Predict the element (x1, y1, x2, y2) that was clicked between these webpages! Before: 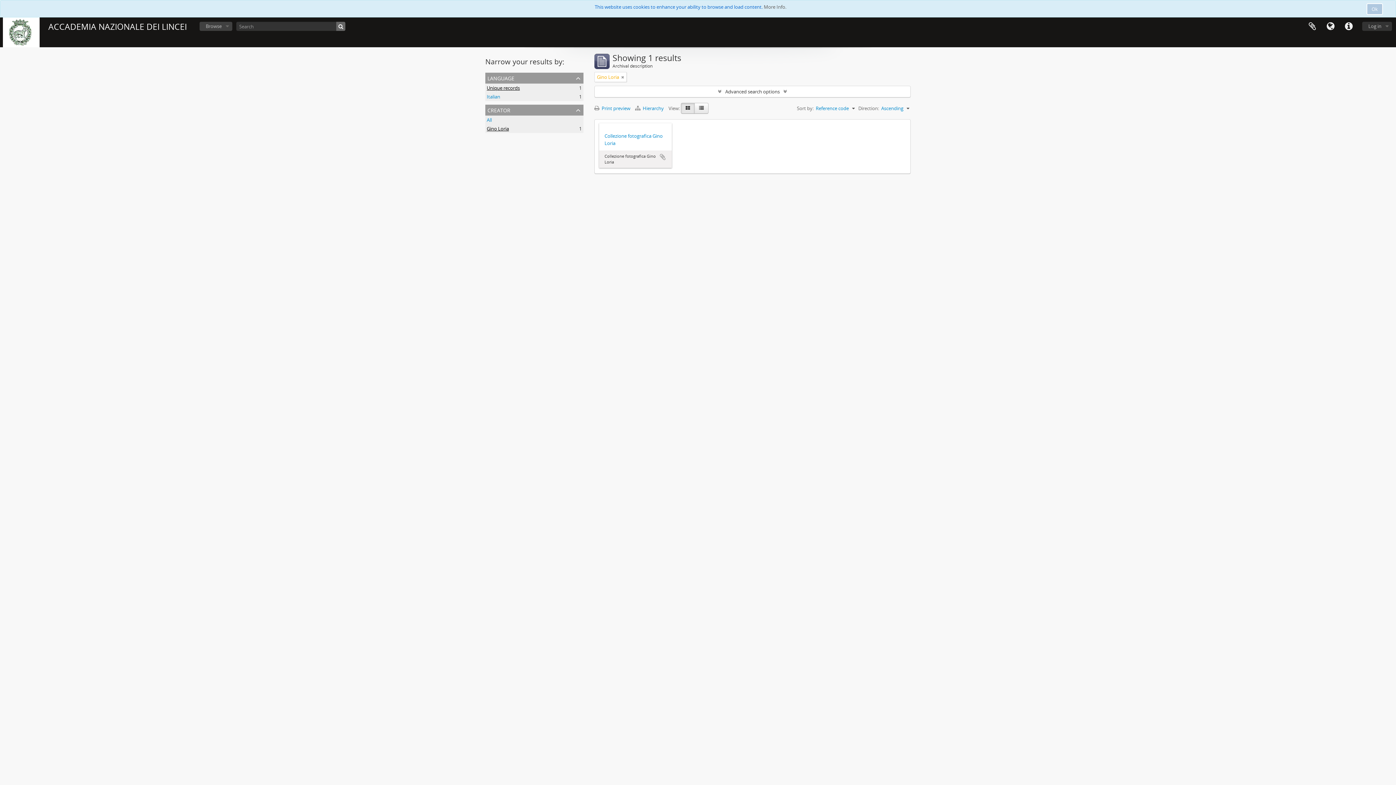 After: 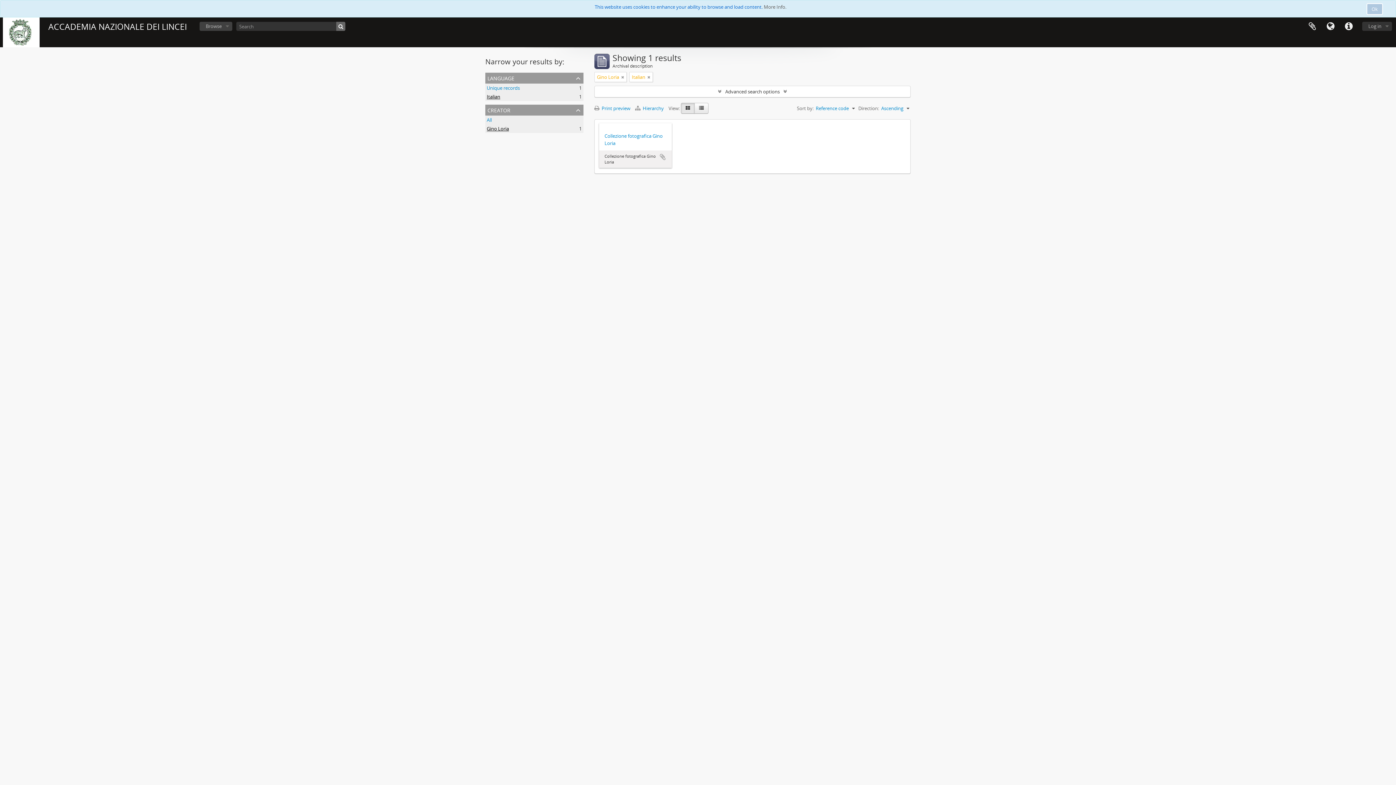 Action: bbox: (486, 93, 500, 100) label: Italian
, 1 results